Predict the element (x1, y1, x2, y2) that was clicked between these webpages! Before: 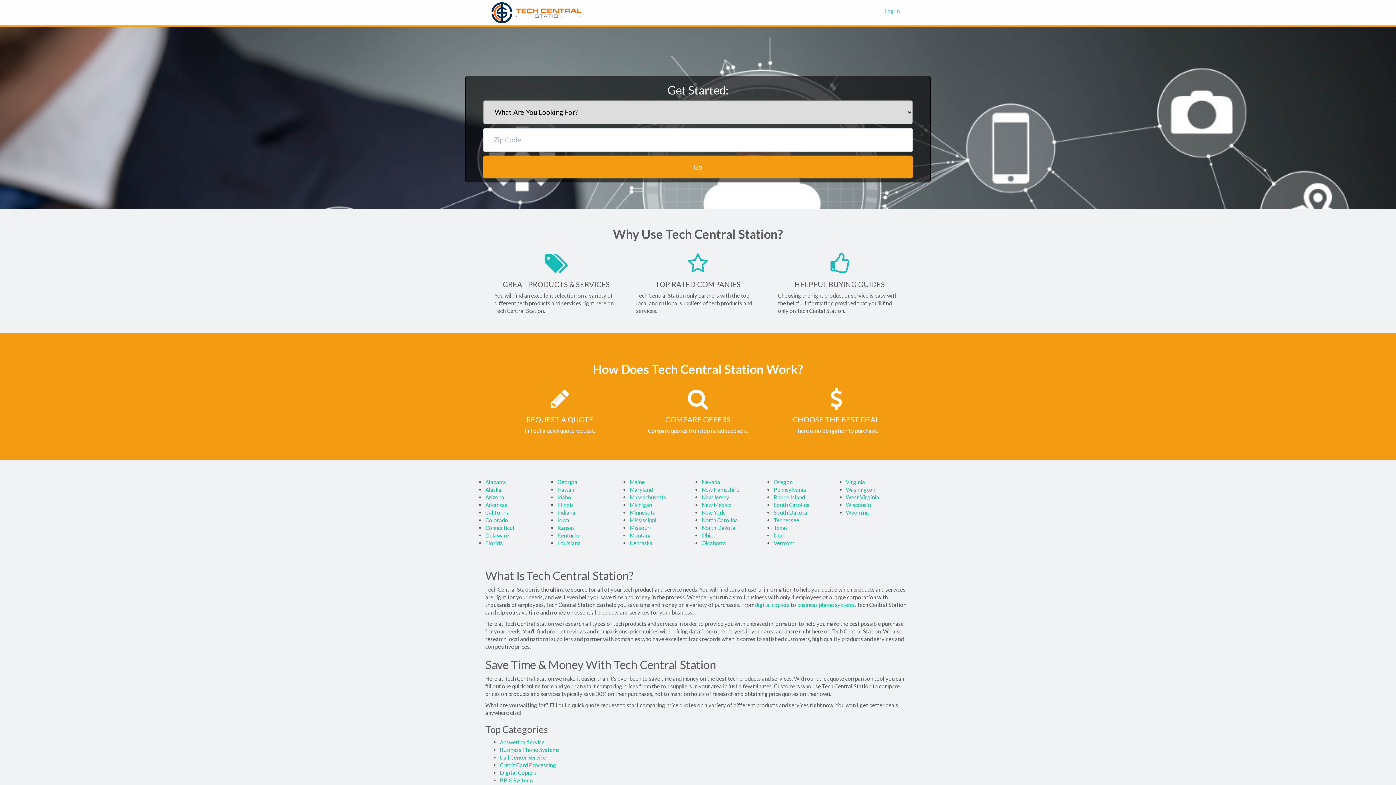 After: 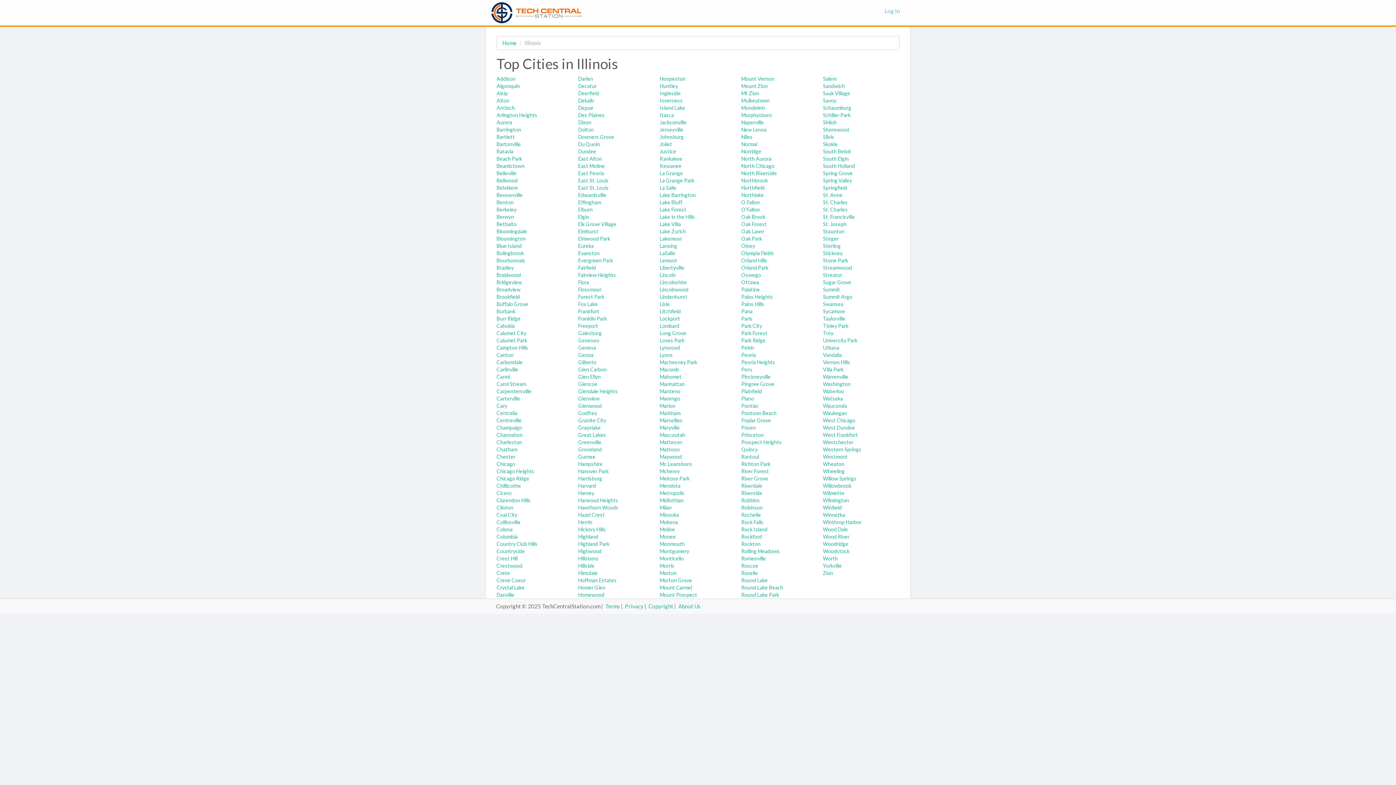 Action: bbox: (557, 501, 573, 508) label: Illinois